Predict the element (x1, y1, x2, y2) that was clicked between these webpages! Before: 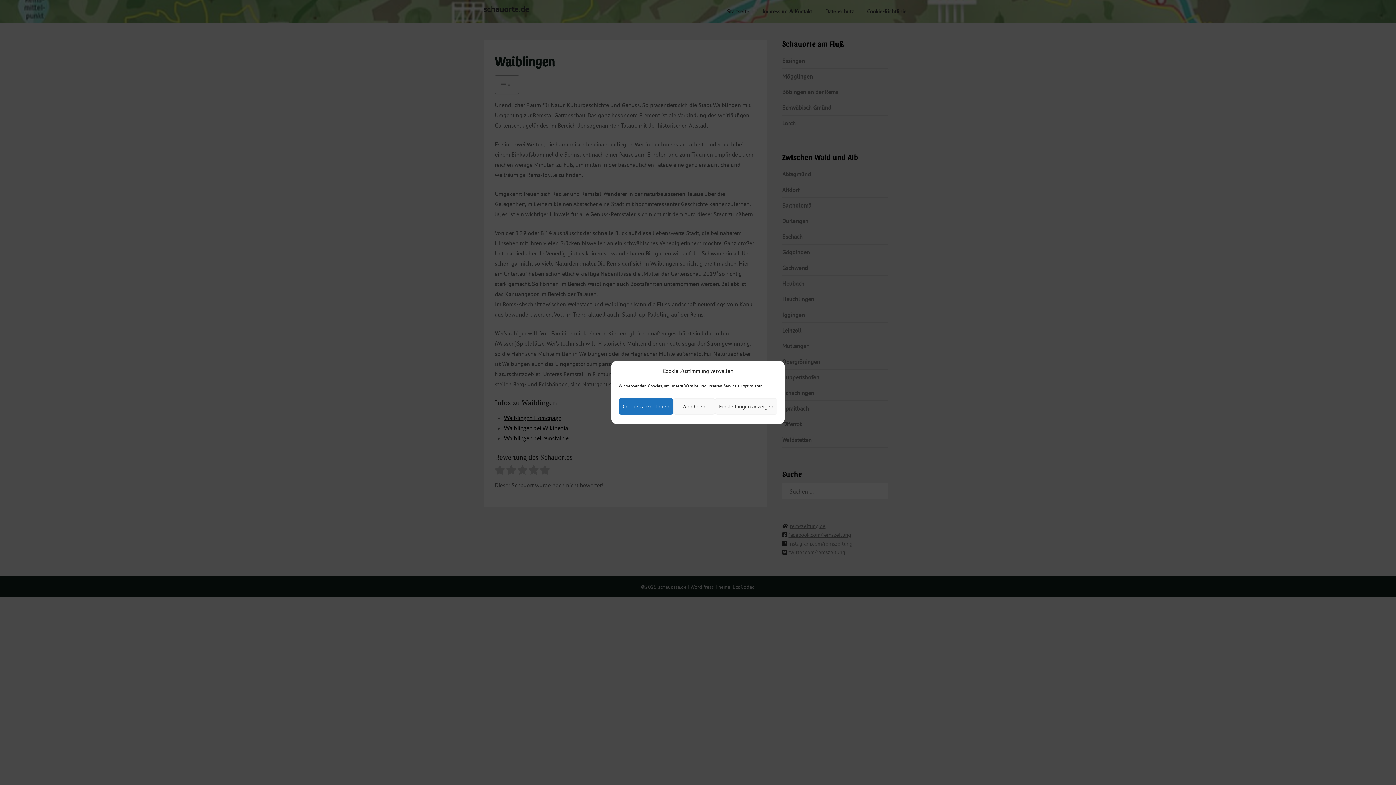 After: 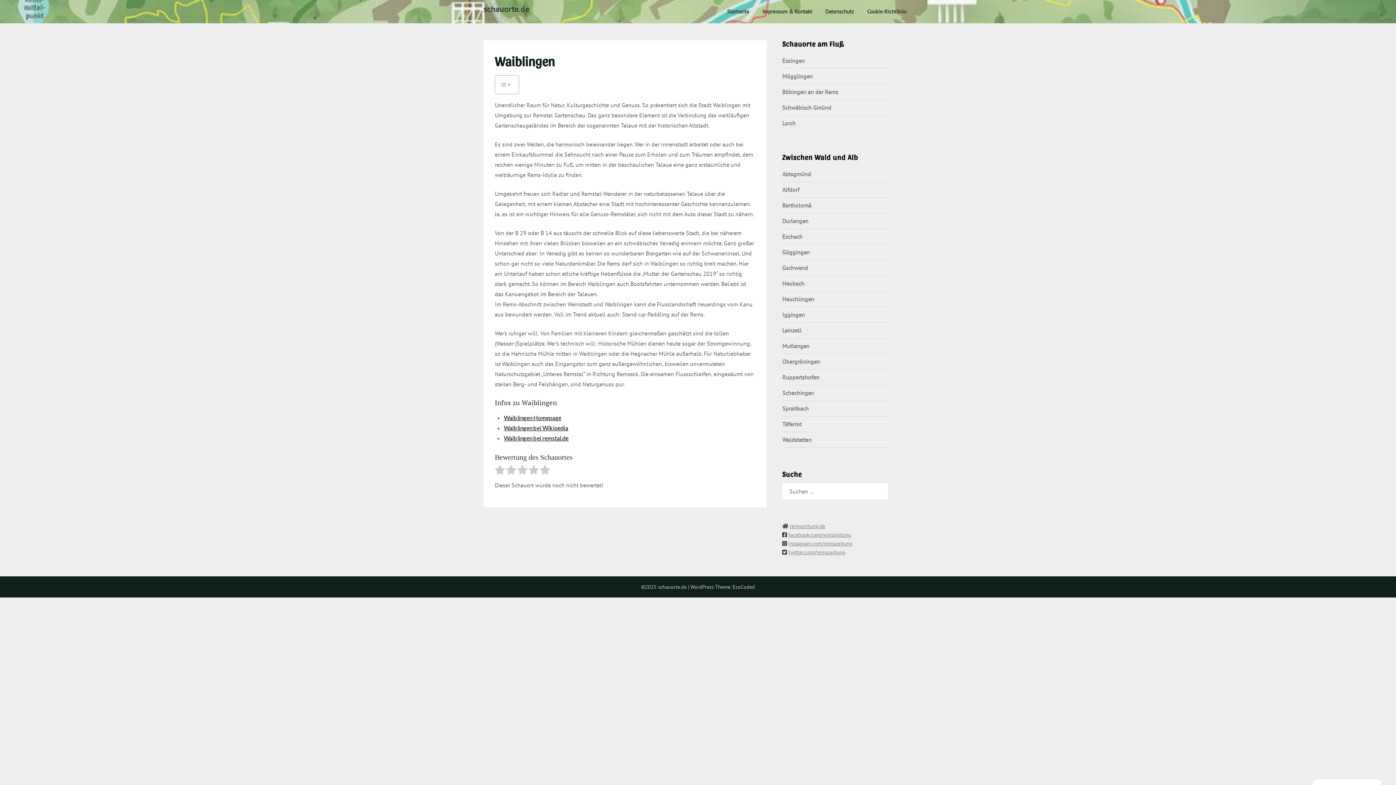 Action: bbox: (618, 398, 673, 414) label: Cookies akzeptieren